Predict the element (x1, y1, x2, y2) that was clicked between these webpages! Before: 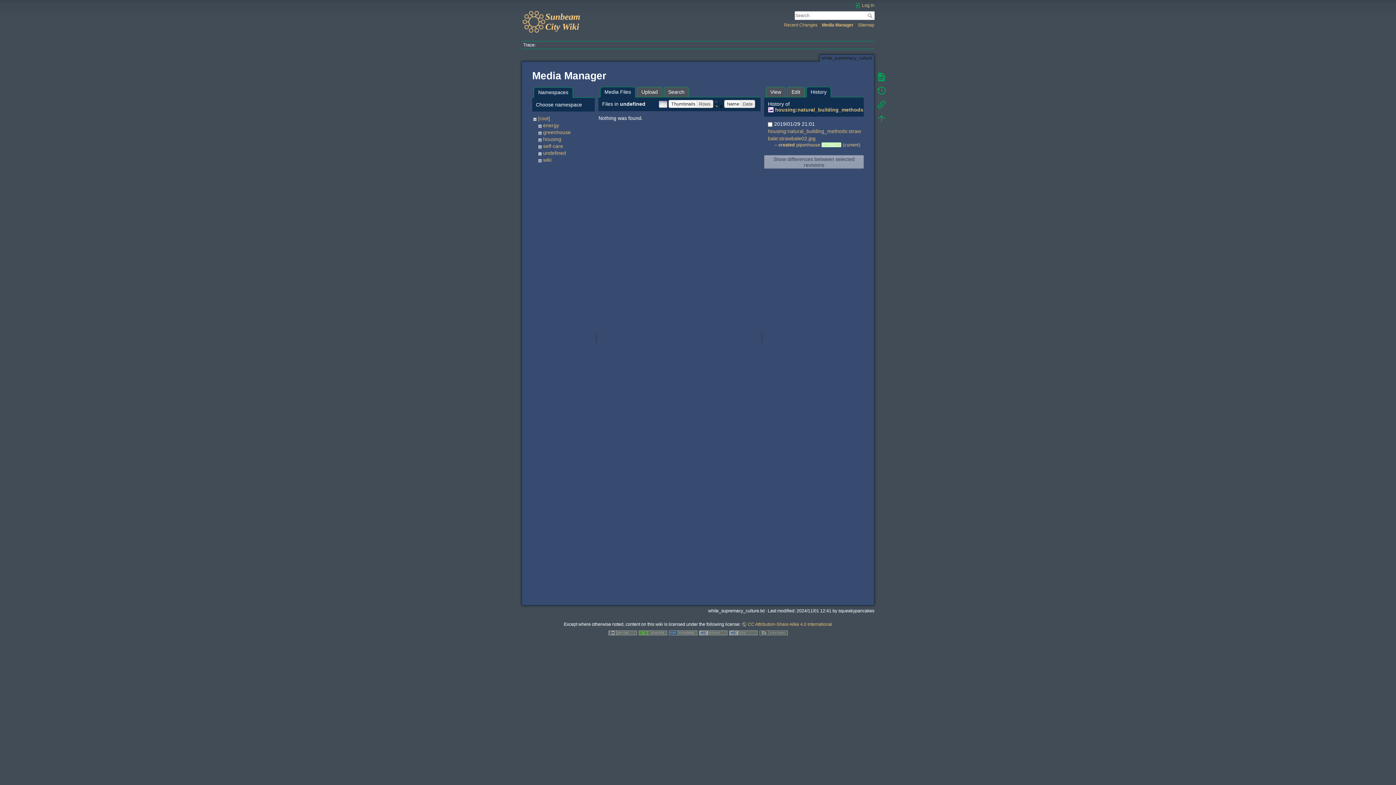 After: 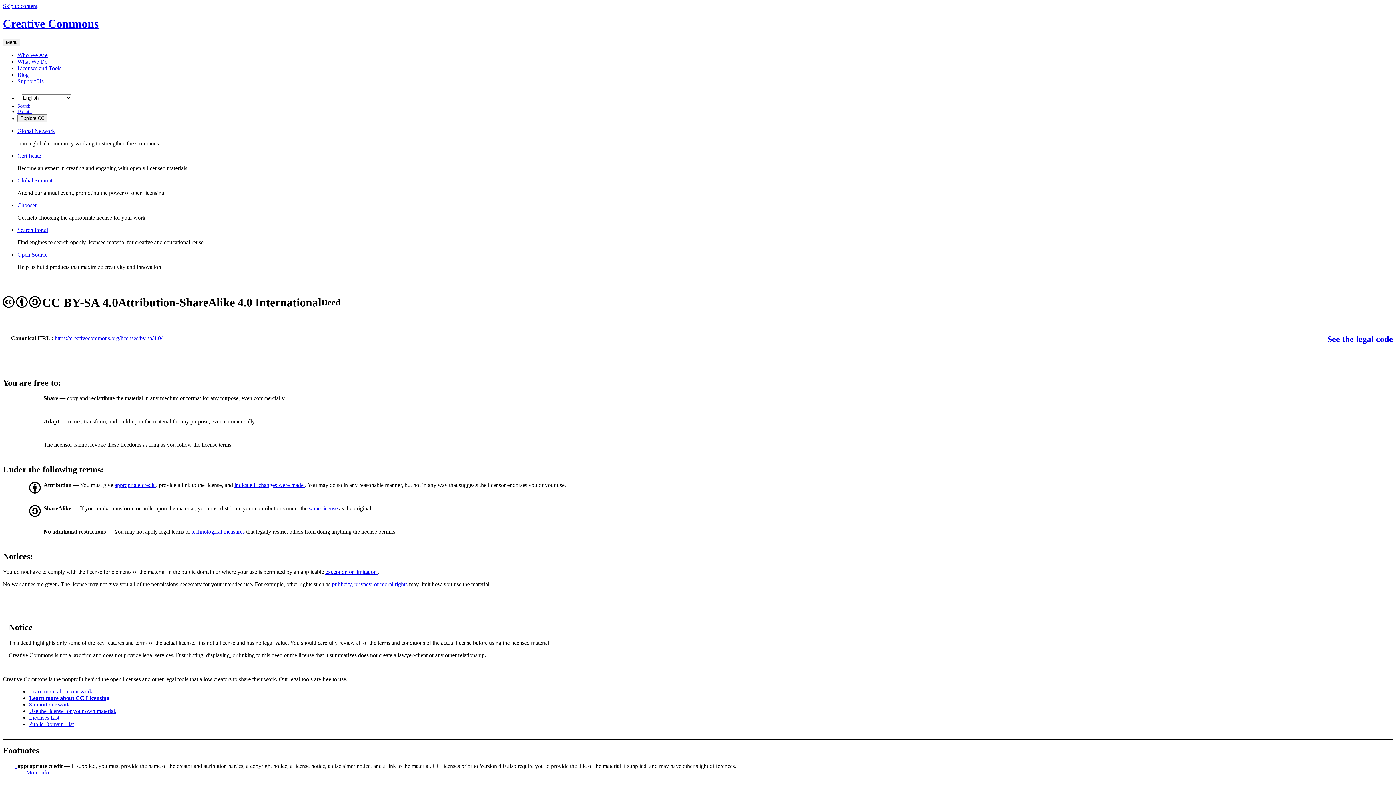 Action: bbox: (741, 622, 832, 627) label: CC Attribution-Share Alike 4.0 International